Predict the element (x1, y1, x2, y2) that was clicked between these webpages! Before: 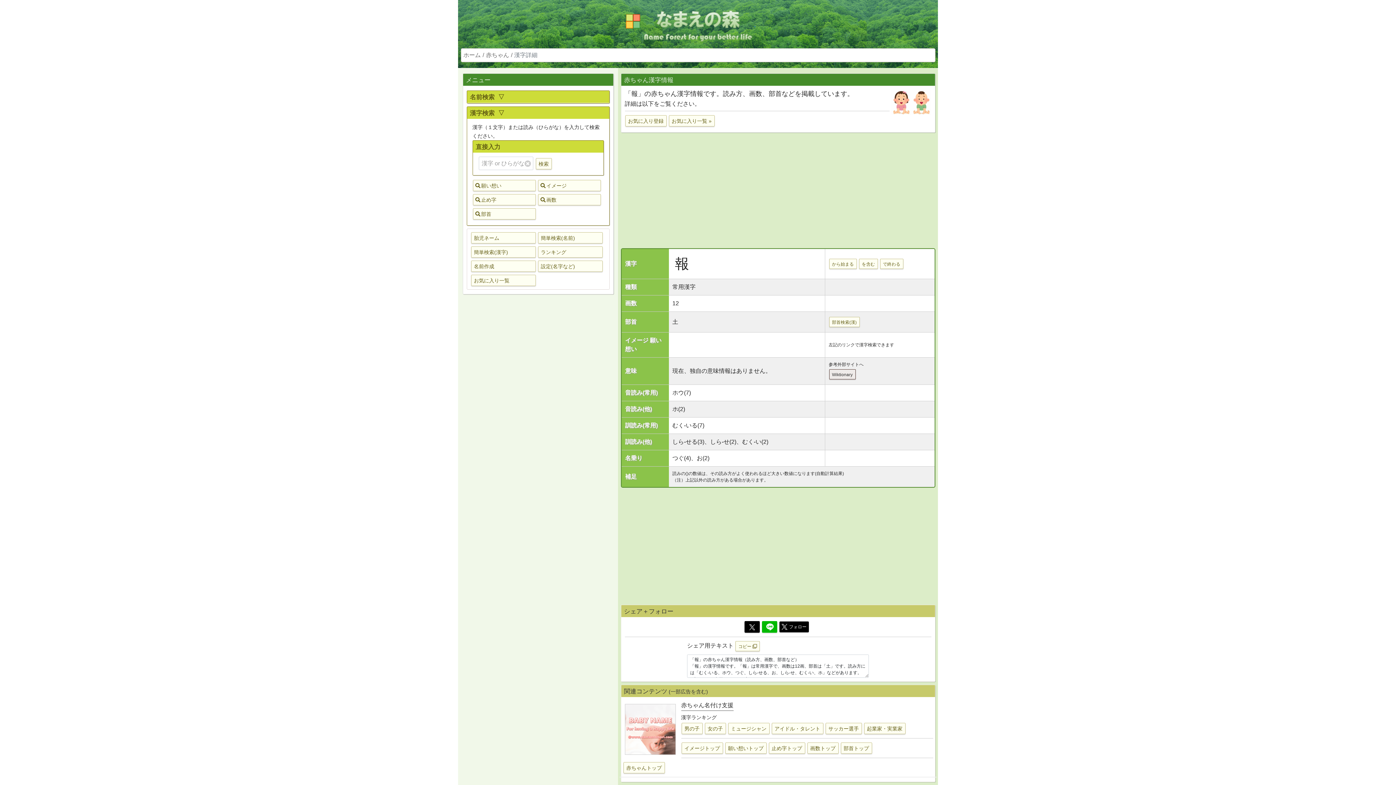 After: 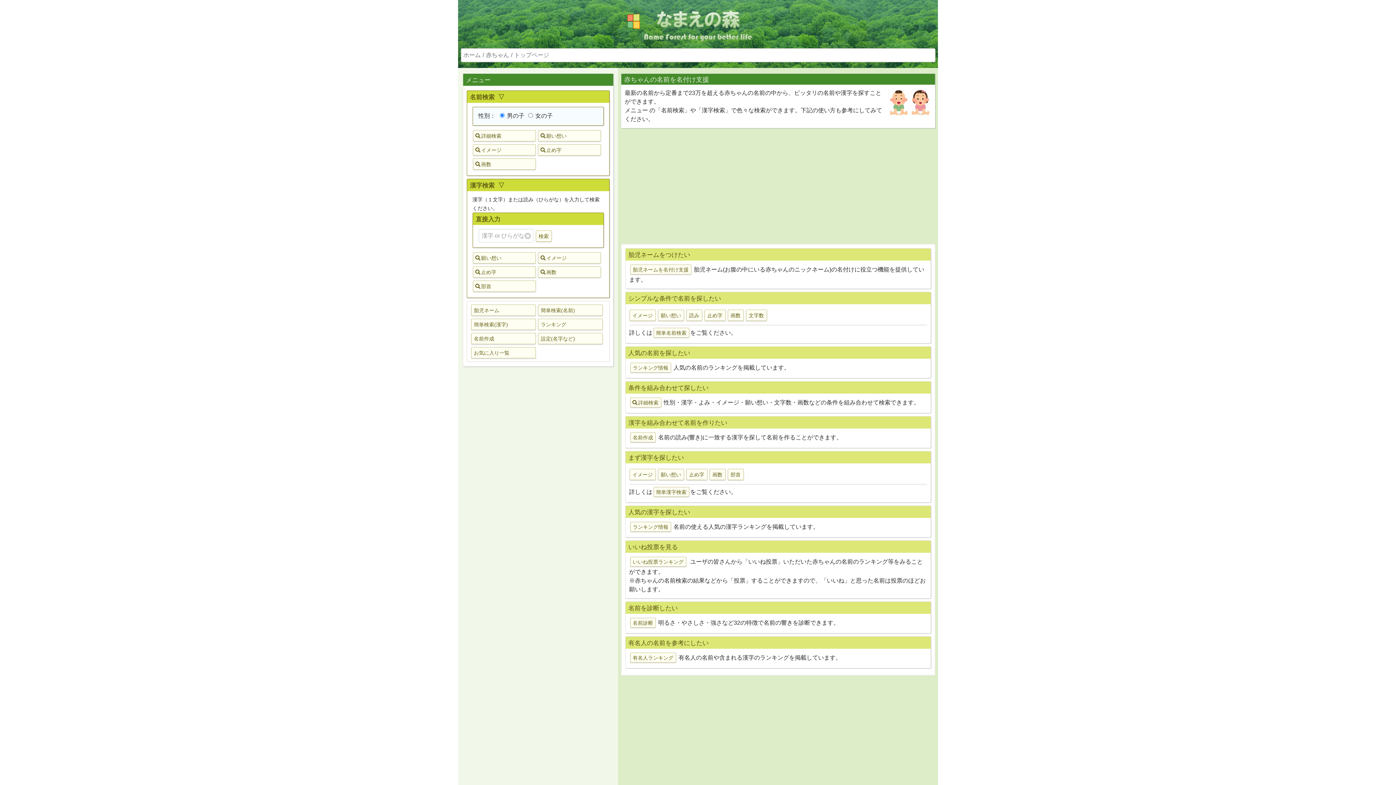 Action: bbox: (623, 762, 664, 773) label: 赤ちゃんトップ